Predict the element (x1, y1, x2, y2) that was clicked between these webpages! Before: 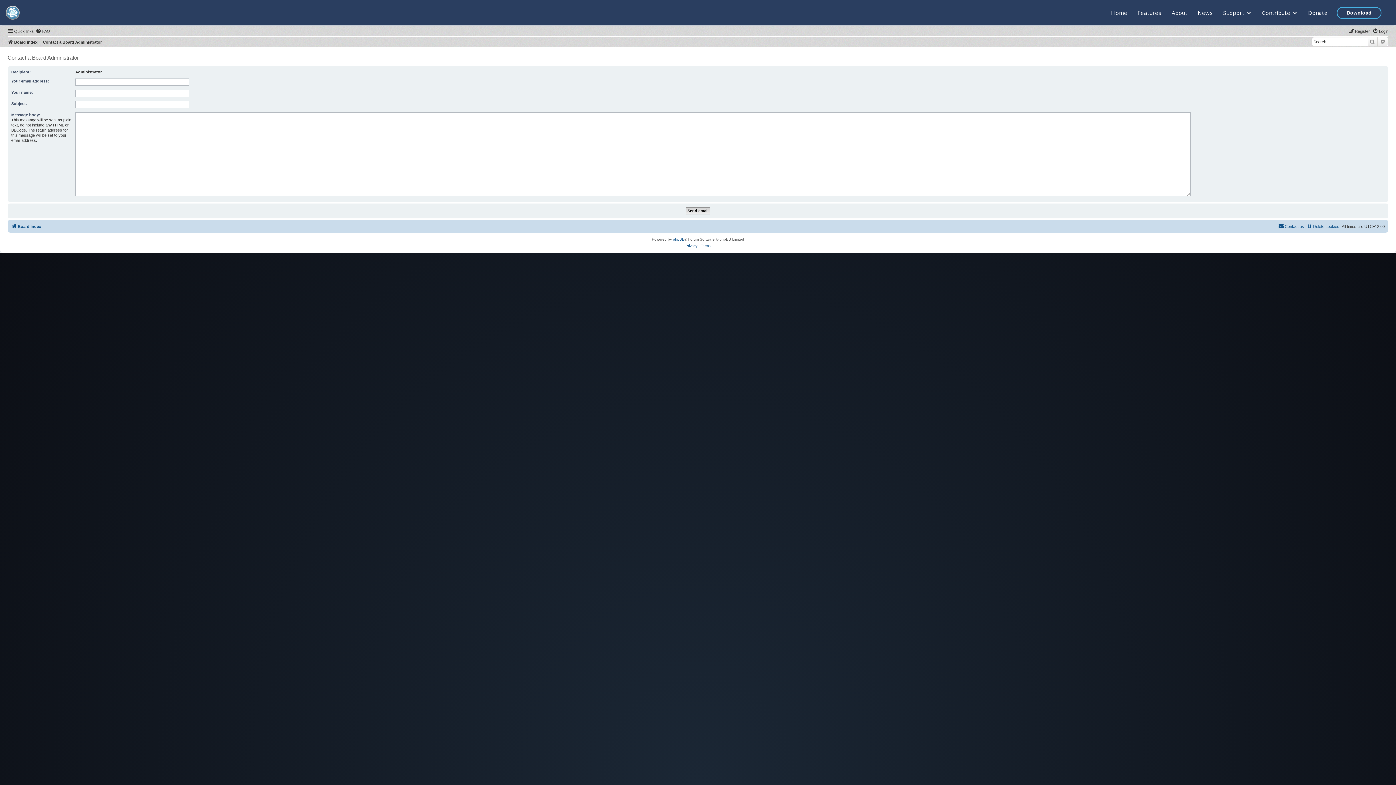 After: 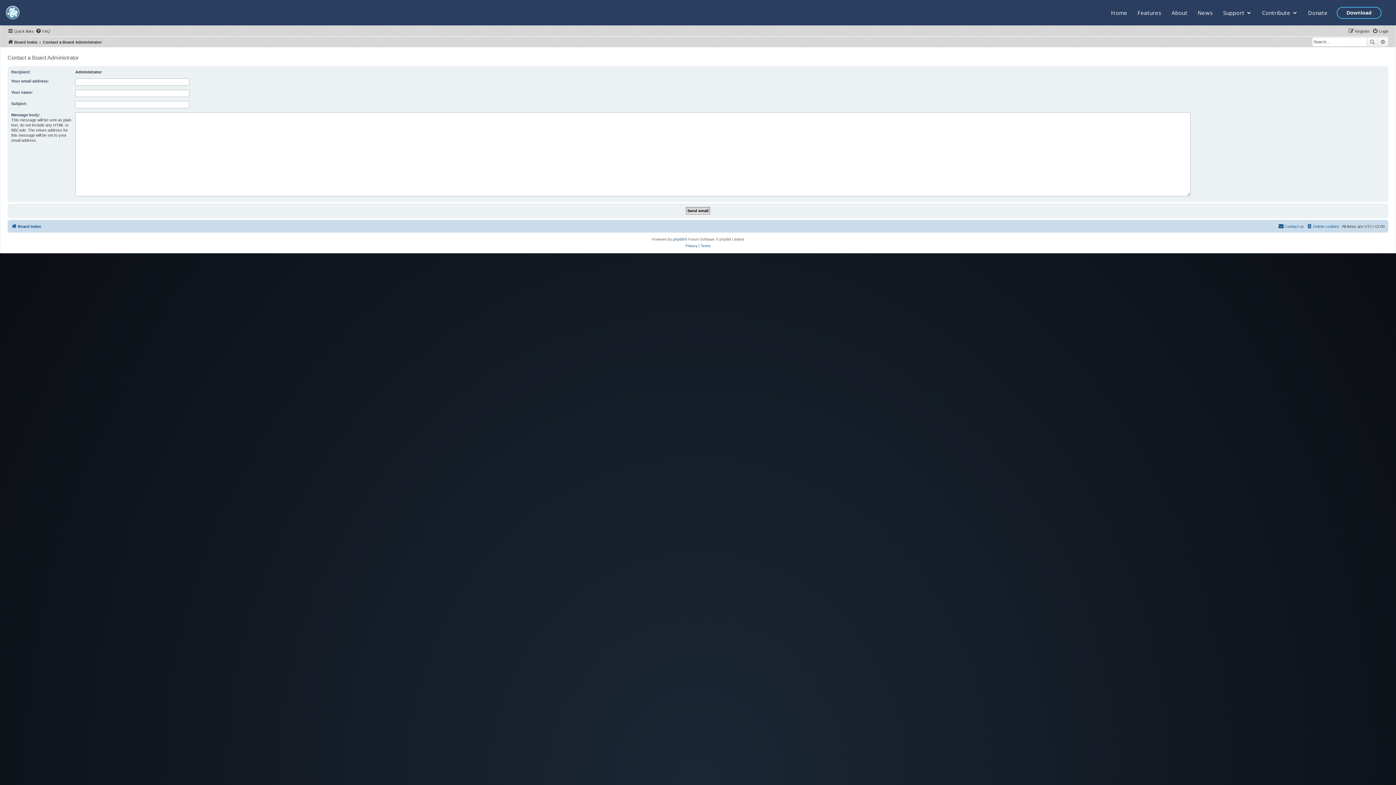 Action: bbox: (1278, 222, 1304, 230) label: Contact us